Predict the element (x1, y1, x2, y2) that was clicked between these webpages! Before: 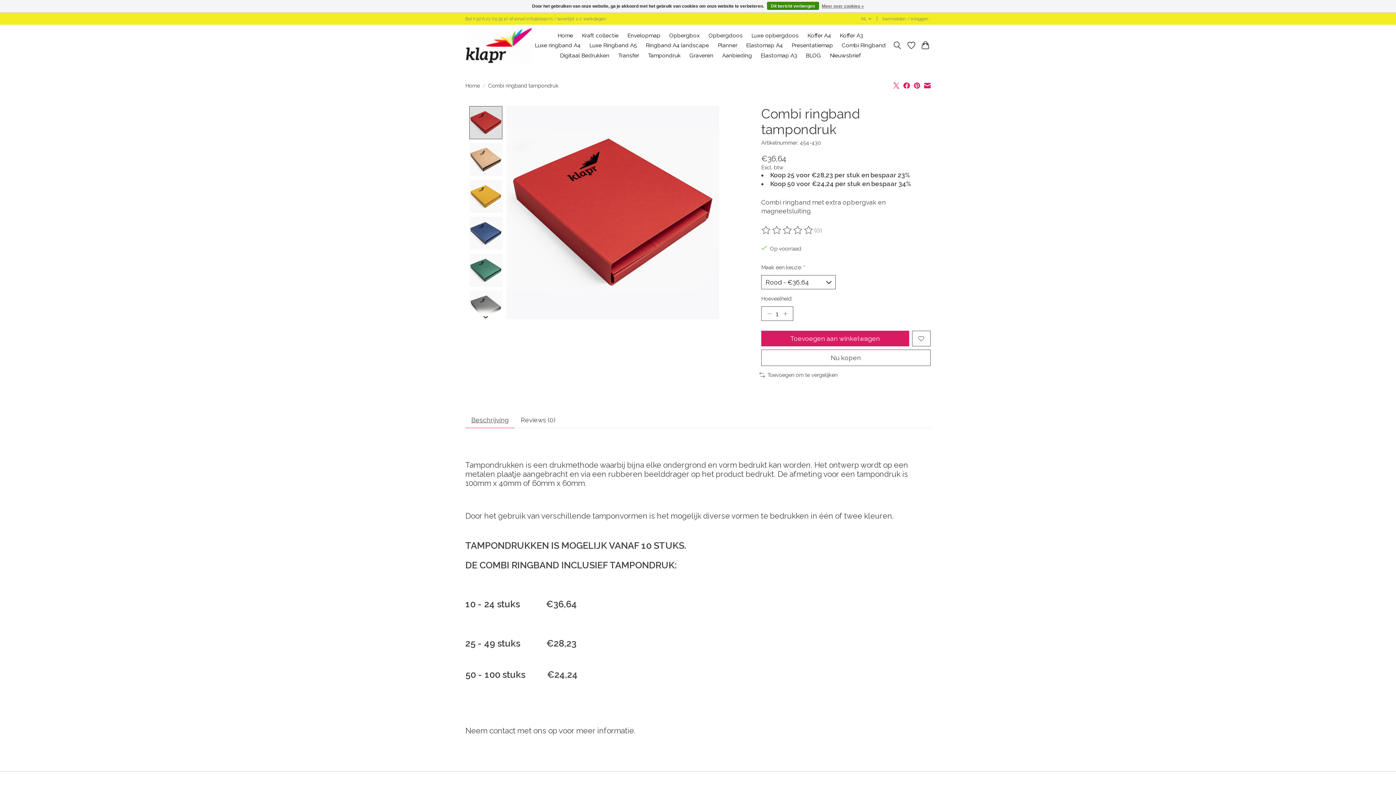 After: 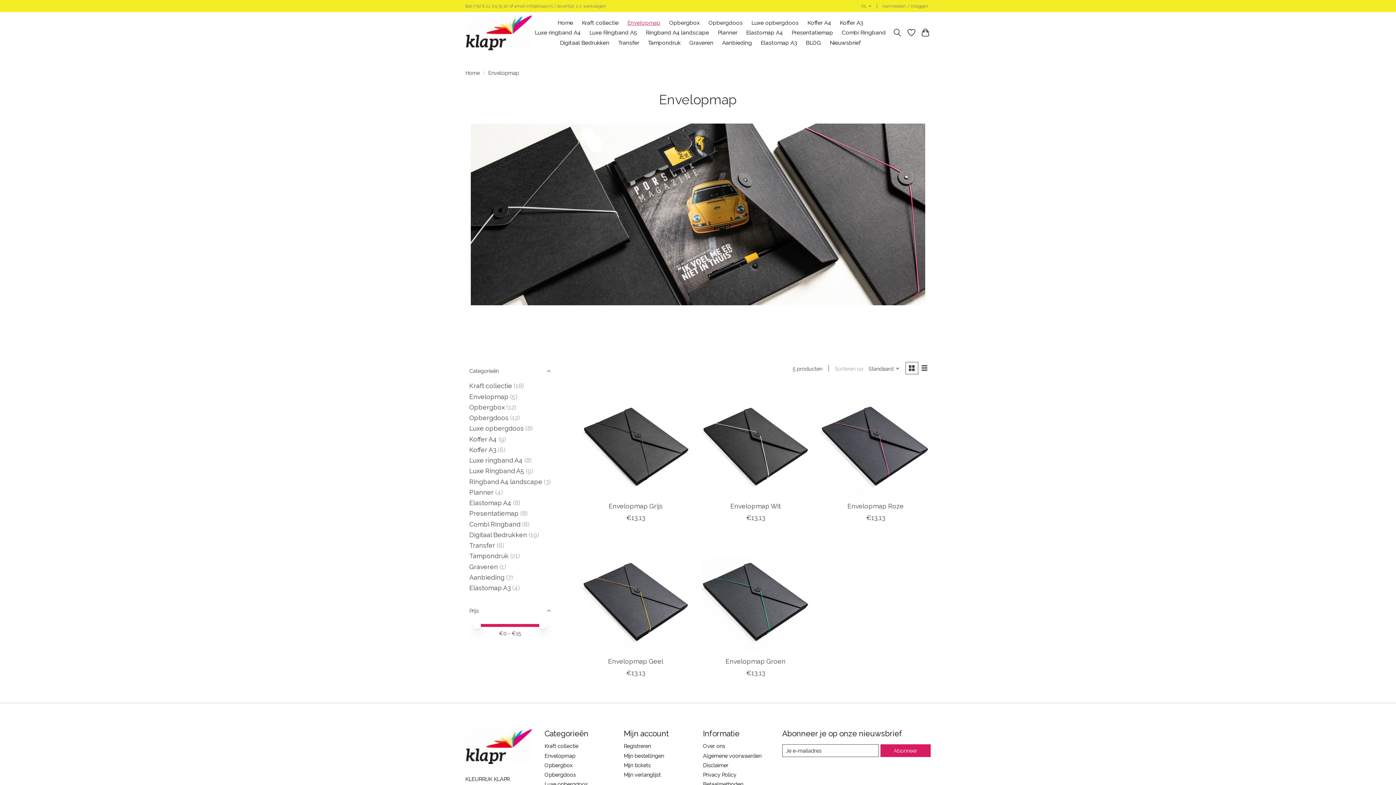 Action: label: Envelopmap bbox: (624, 30, 663, 40)